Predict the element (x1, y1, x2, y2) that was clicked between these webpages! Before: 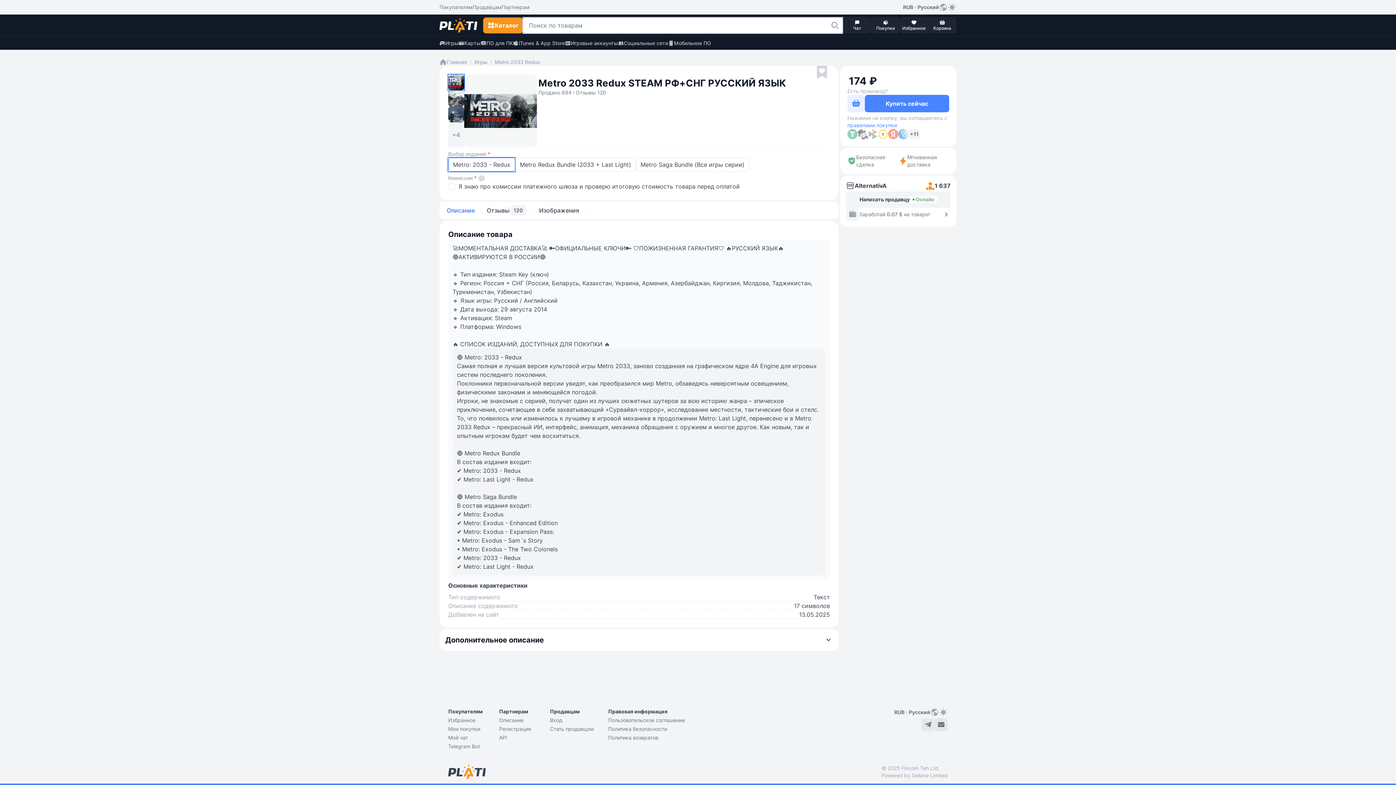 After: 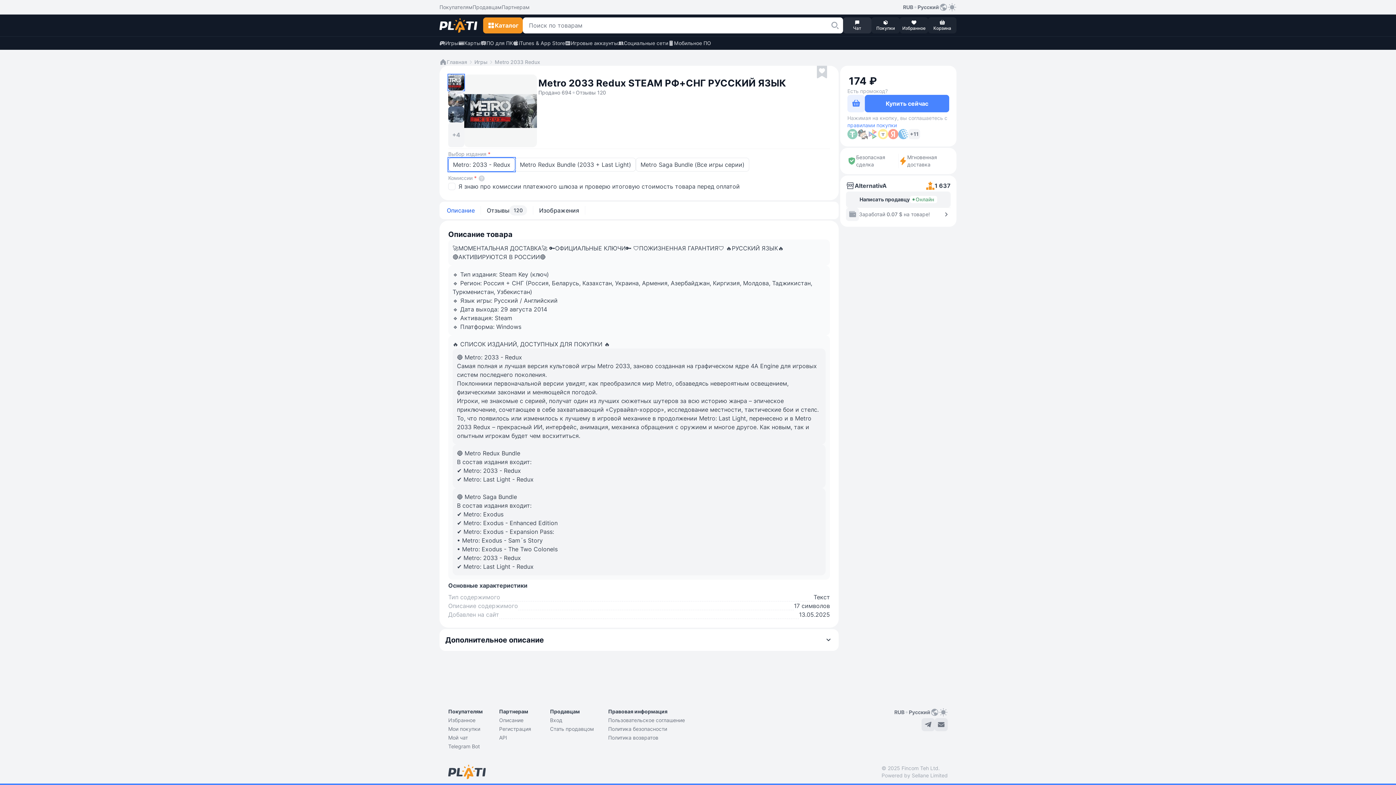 Action: bbox: (843, 17, 871, 33) label: Чат